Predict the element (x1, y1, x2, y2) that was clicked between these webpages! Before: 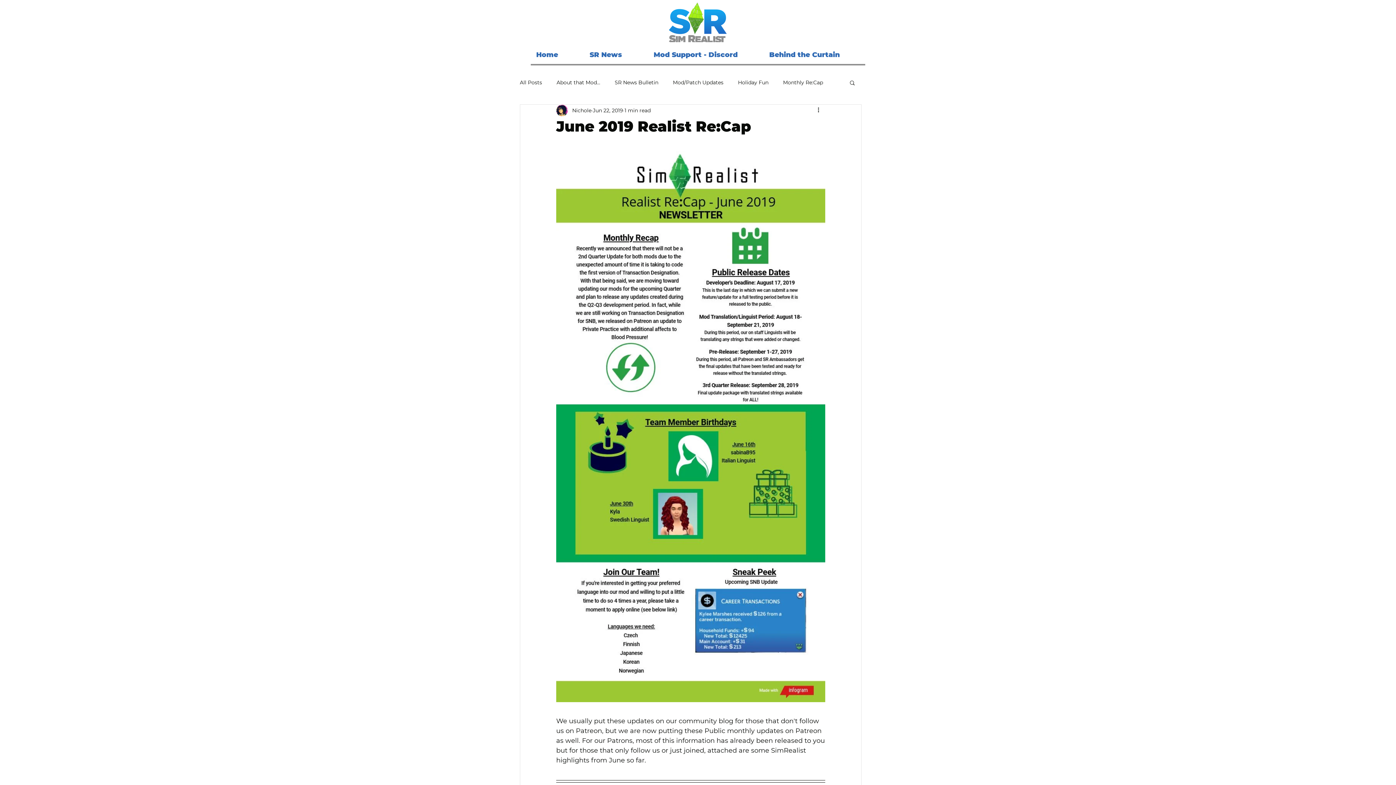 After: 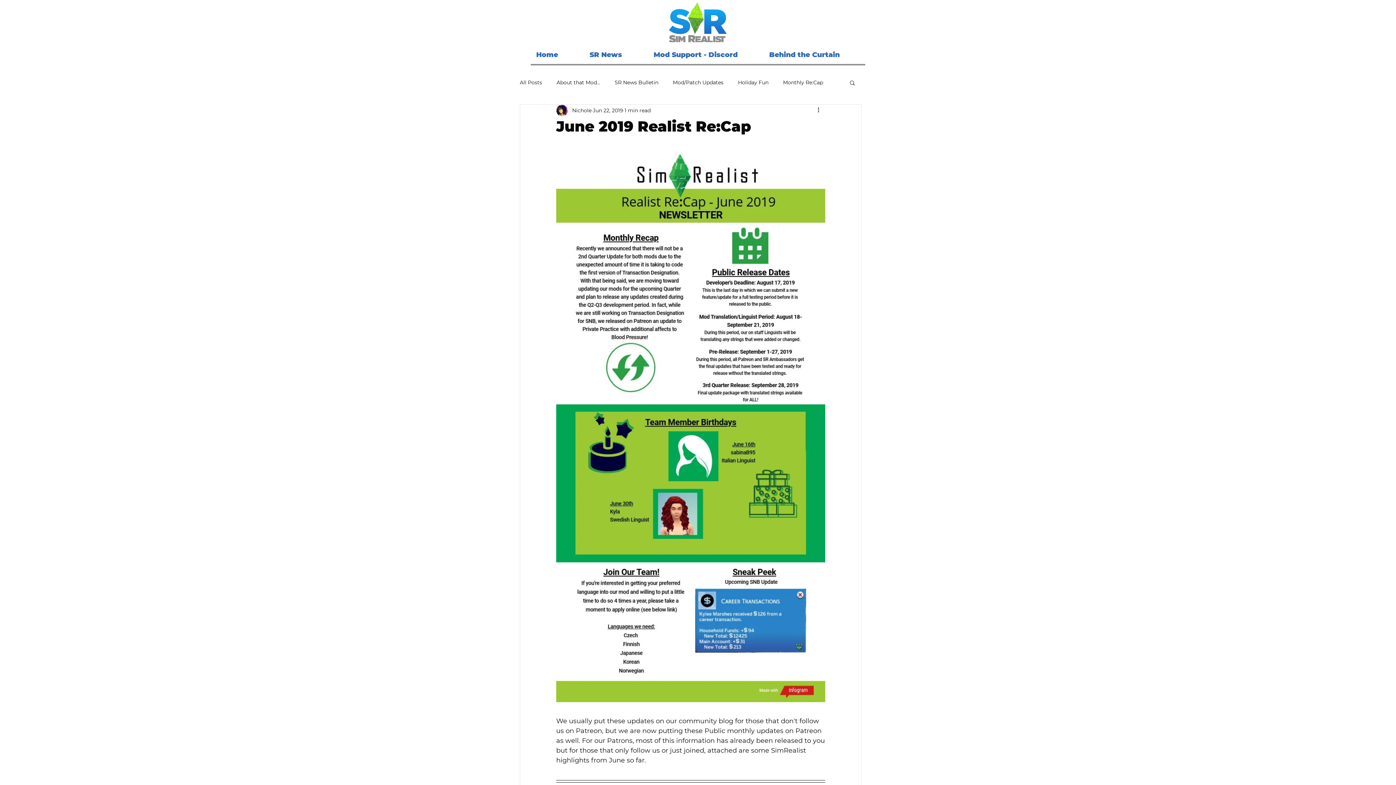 Action: bbox: (816, 106, 825, 114) label: More actions